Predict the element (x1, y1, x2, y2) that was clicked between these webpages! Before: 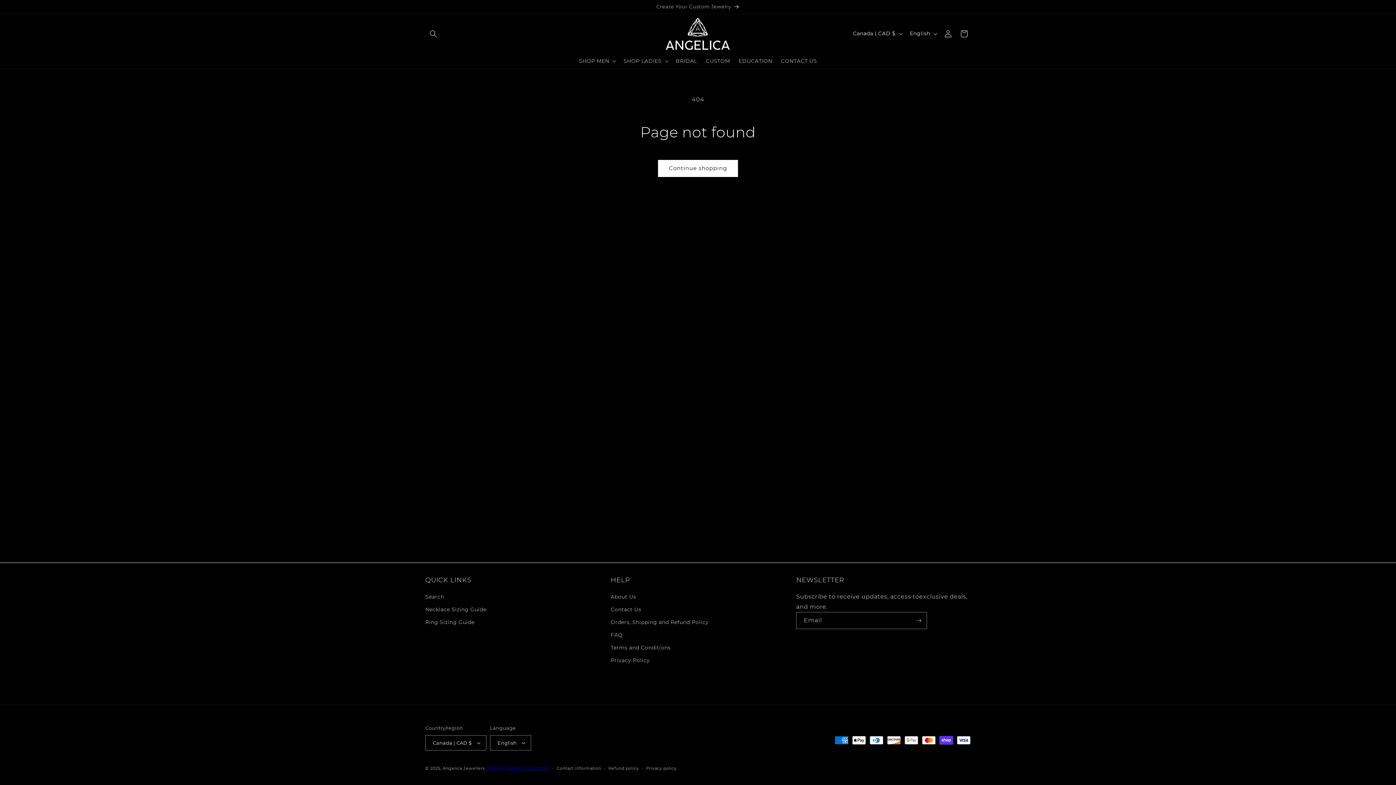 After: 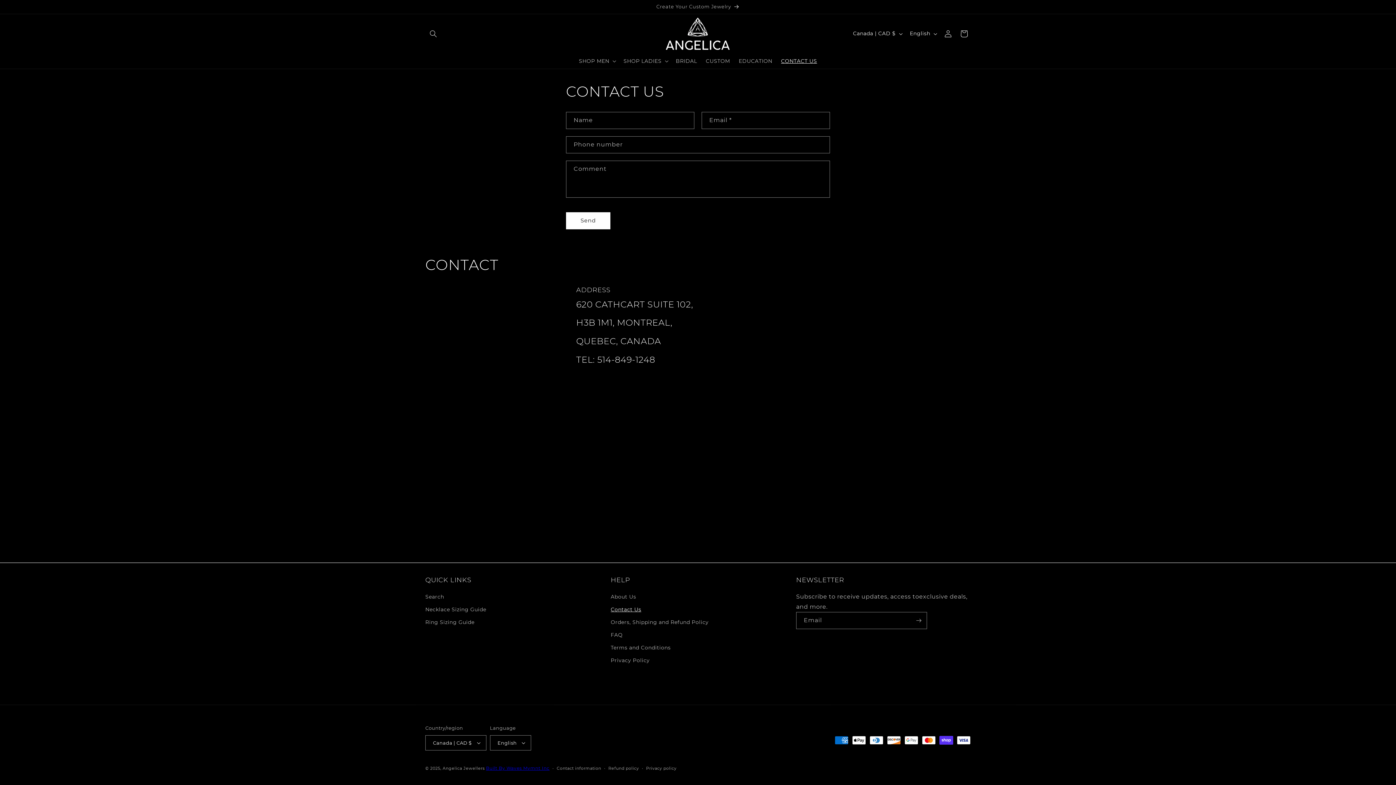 Action: label: Contact Us bbox: (610, 603, 641, 616)